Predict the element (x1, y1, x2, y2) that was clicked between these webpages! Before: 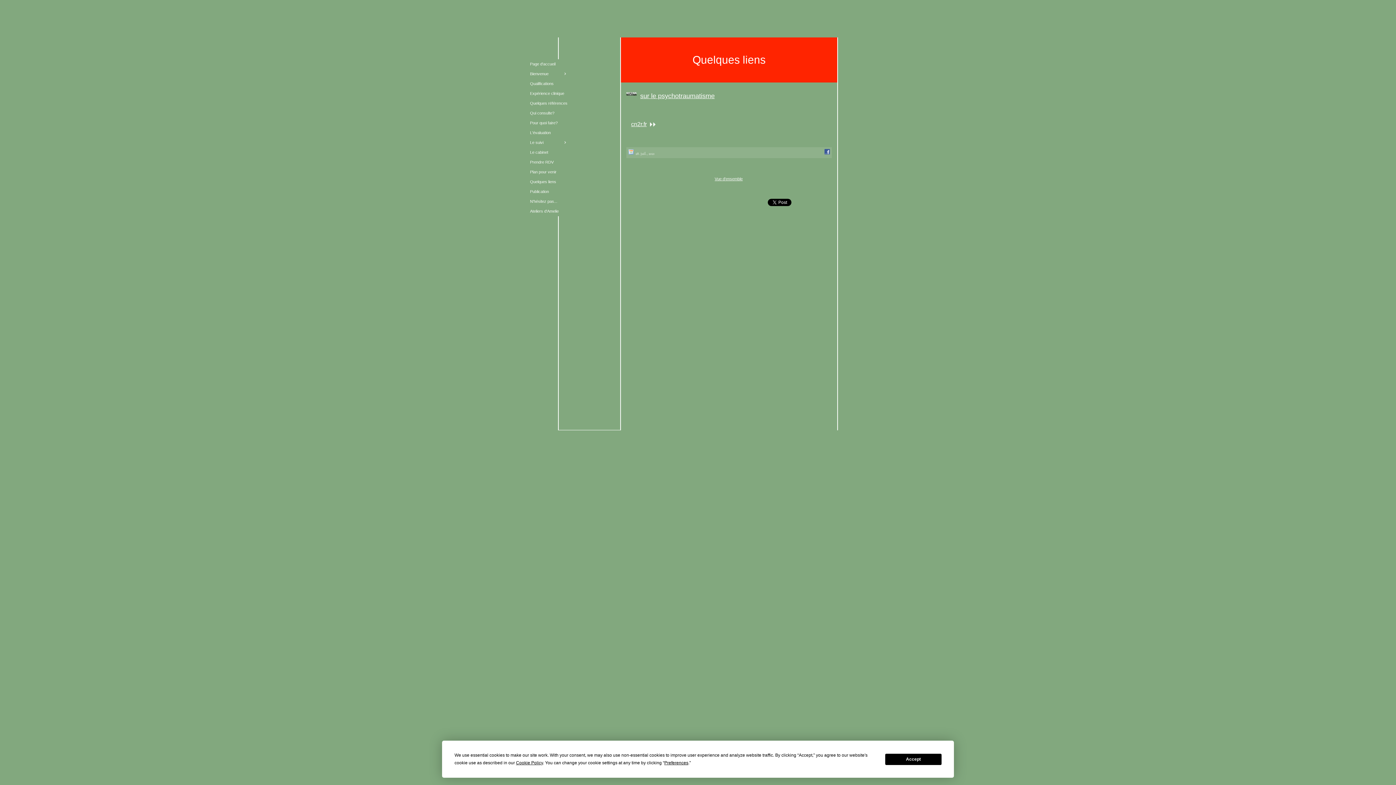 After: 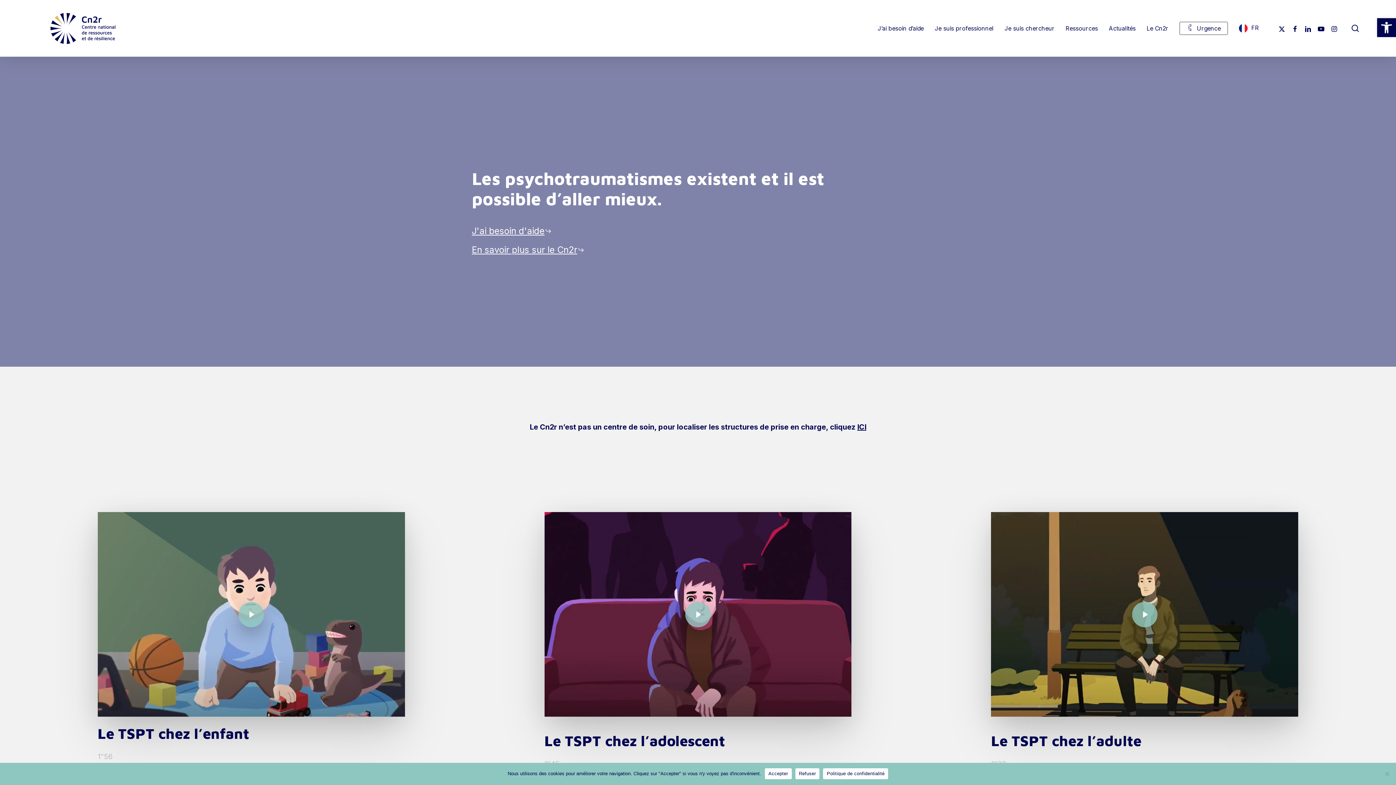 Action: bbox: (631, 121, 646, 127) label: cn2r.fr